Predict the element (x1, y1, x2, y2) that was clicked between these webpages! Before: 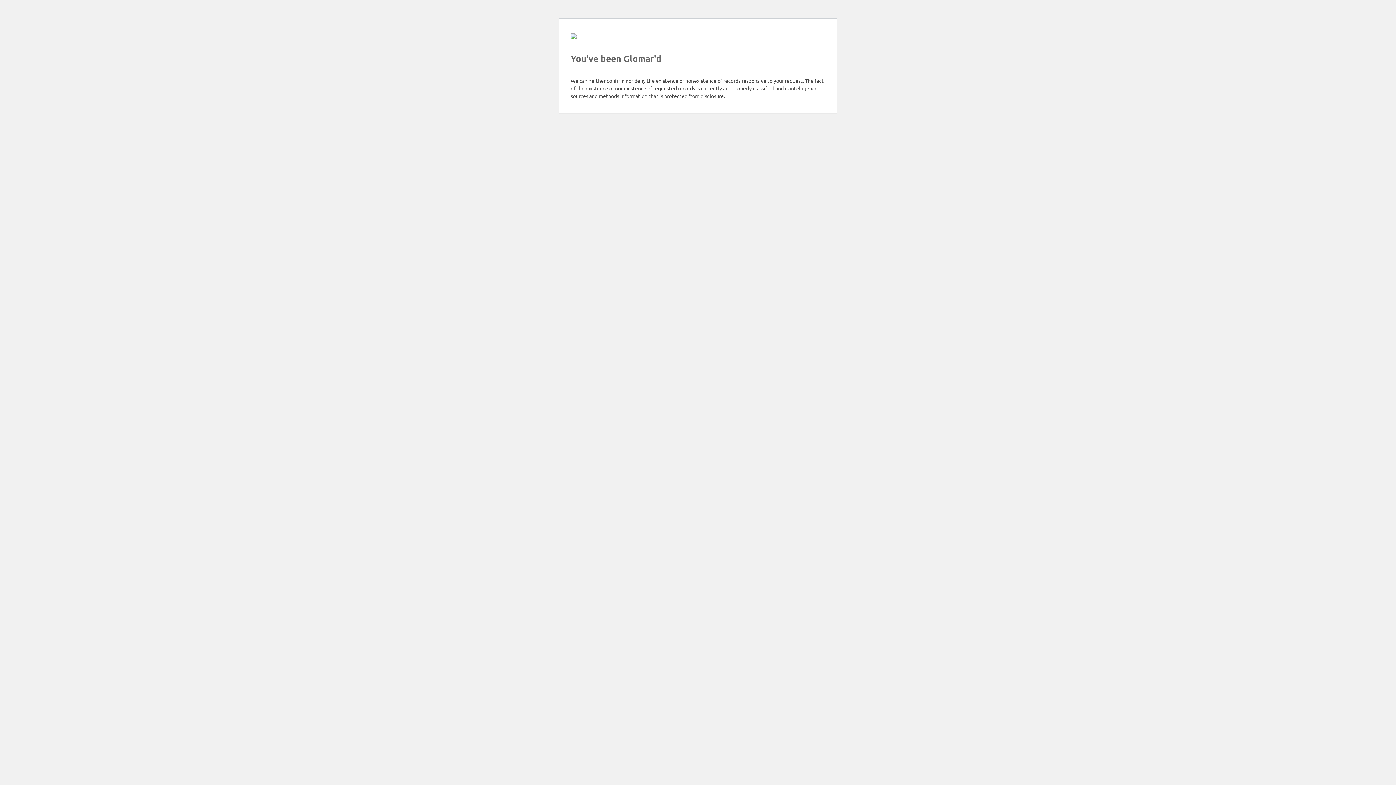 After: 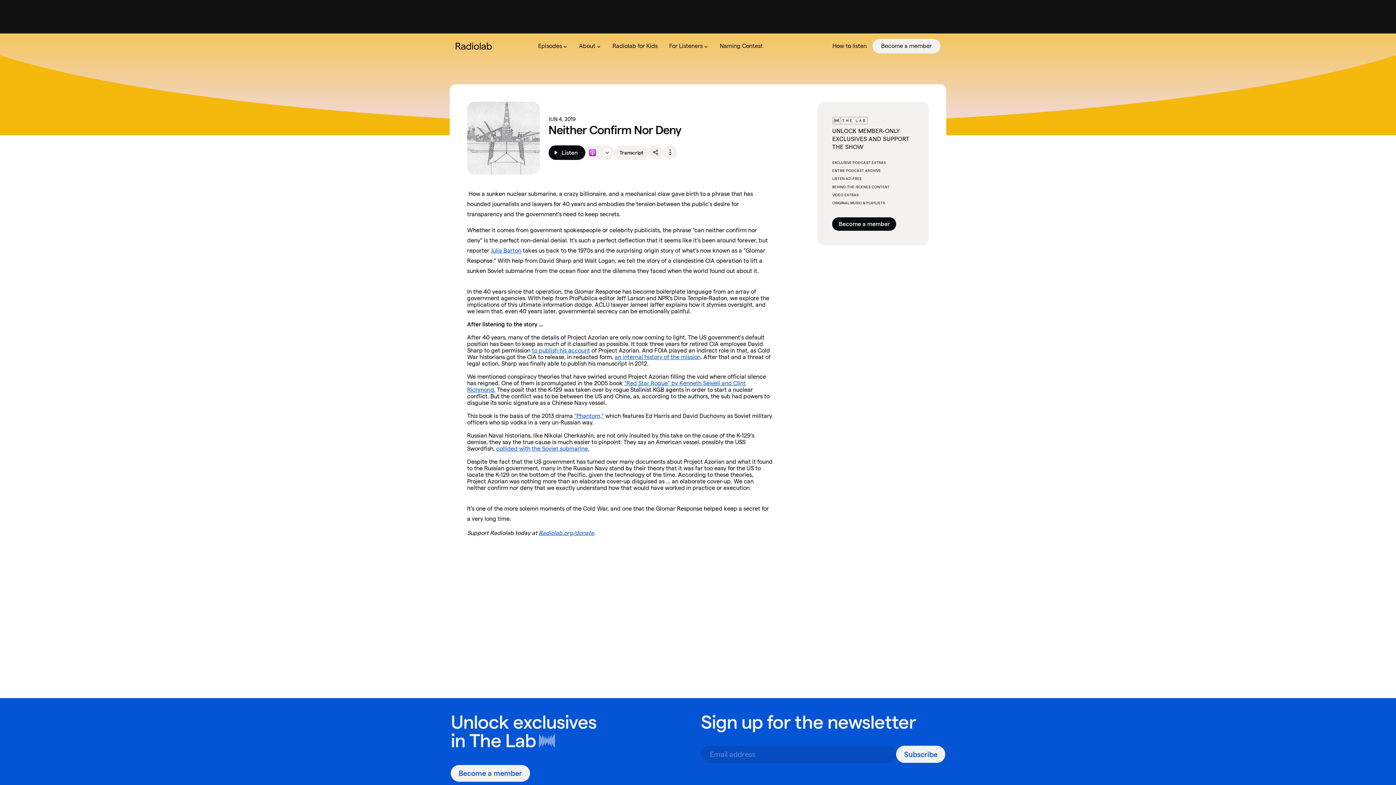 Action: bbox: (570, 33, 576, 40)